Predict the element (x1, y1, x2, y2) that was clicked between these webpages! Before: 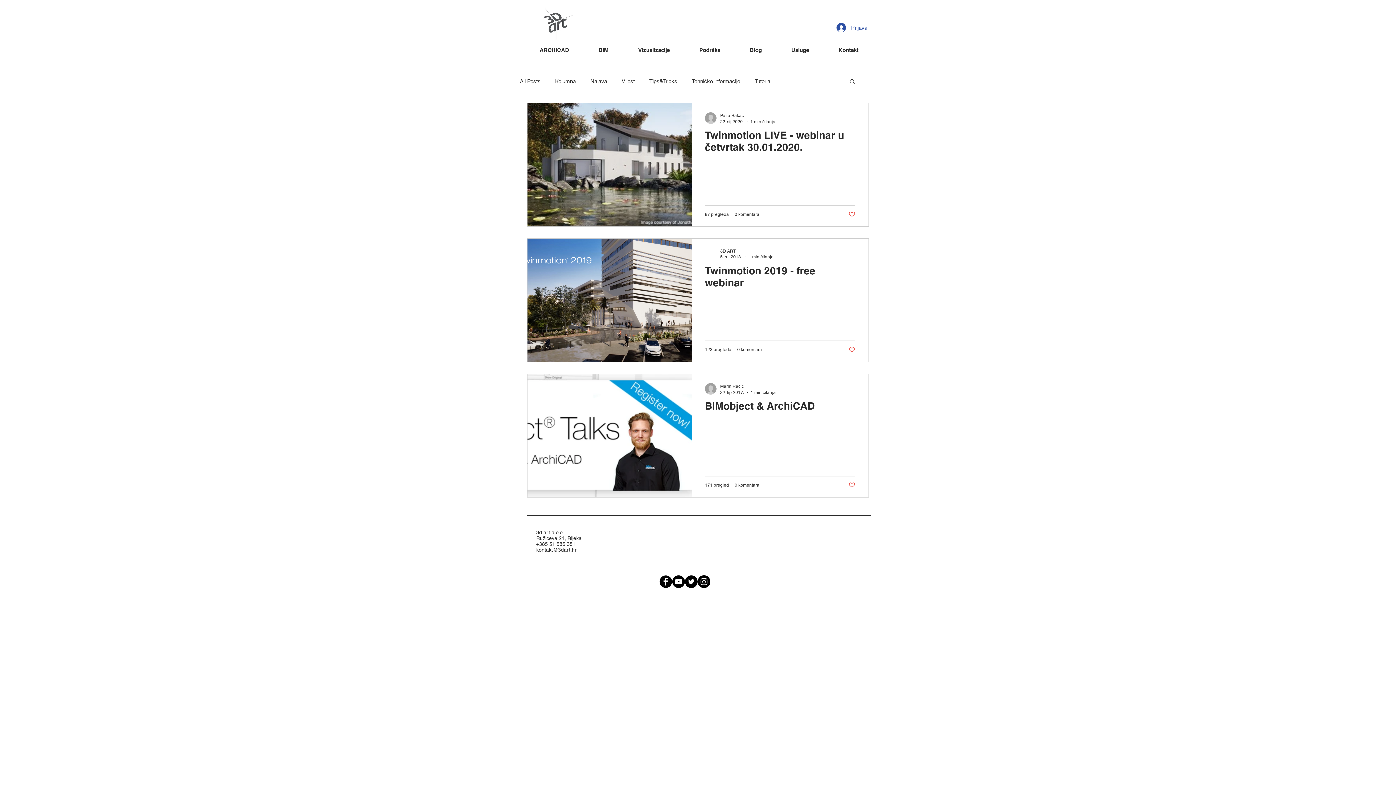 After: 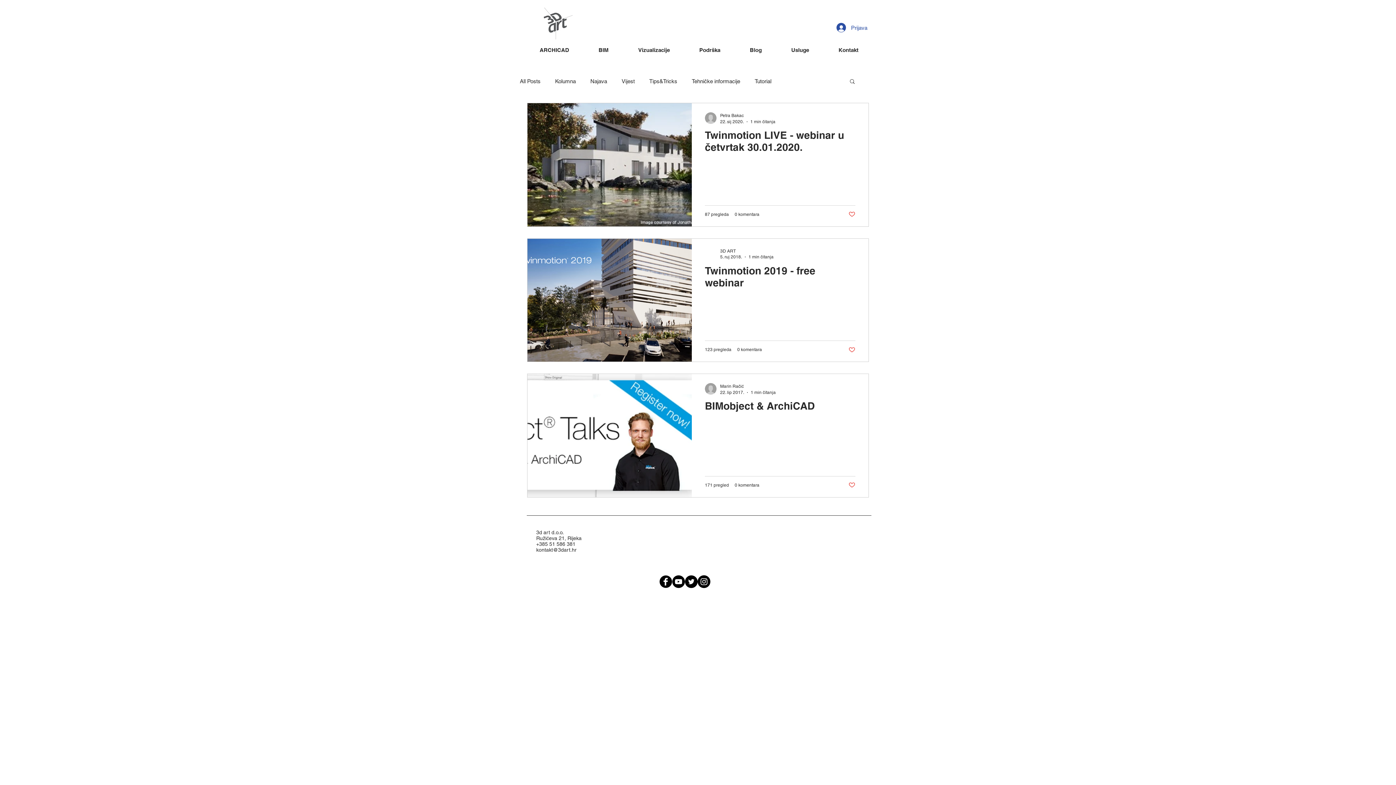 Action: bbox: (697, 575, 710, 588) label: Instagram - Black Circle